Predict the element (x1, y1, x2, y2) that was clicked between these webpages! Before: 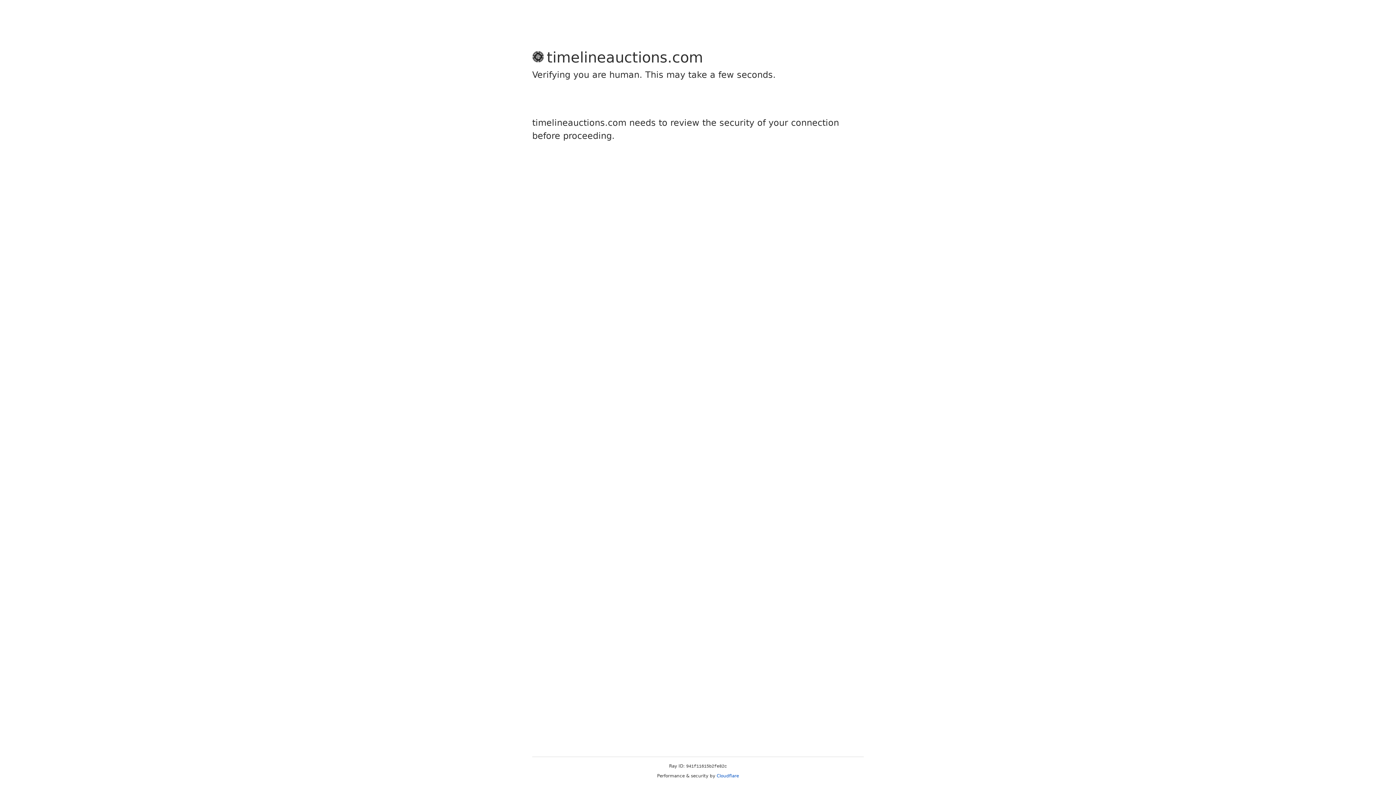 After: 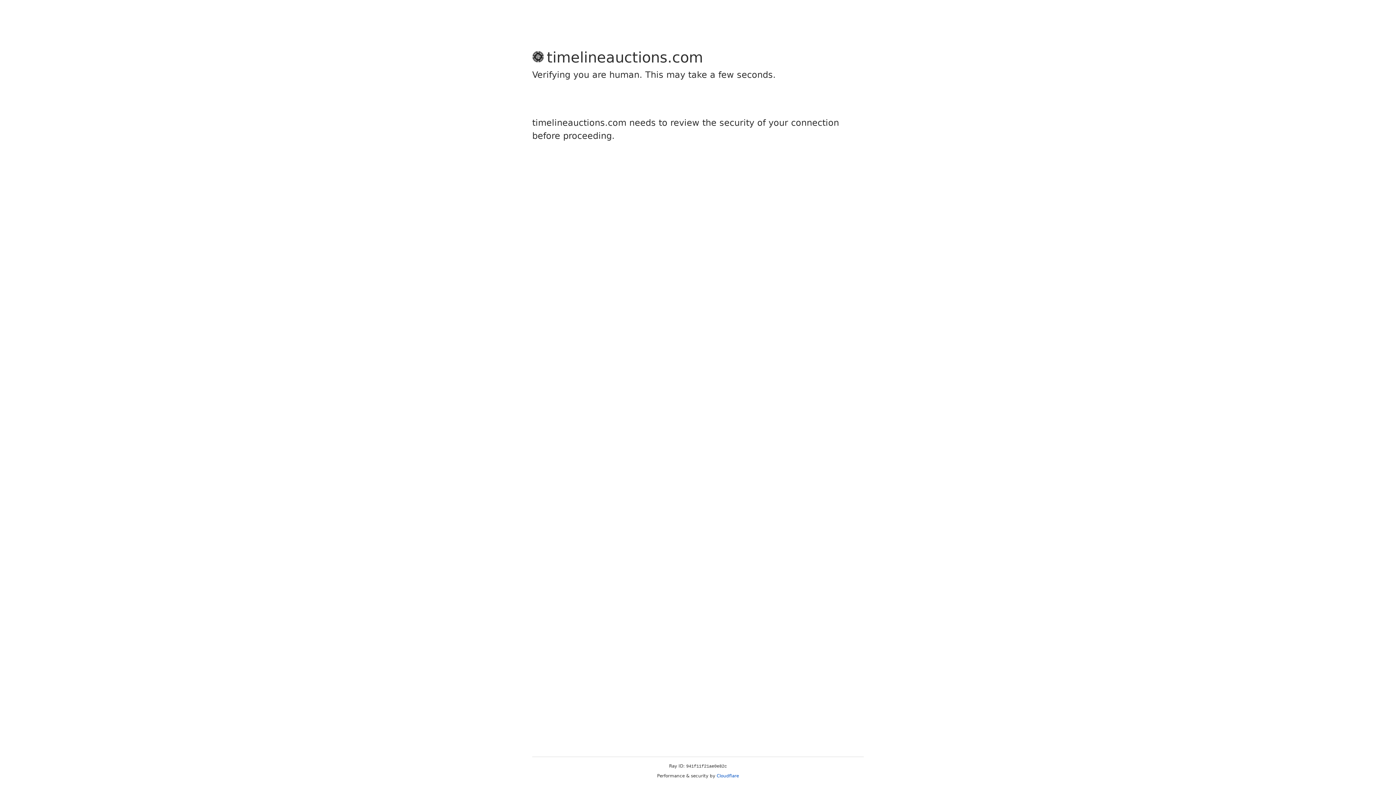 Action: label: Cloudflare bbox: (716, 773, 739, 778)